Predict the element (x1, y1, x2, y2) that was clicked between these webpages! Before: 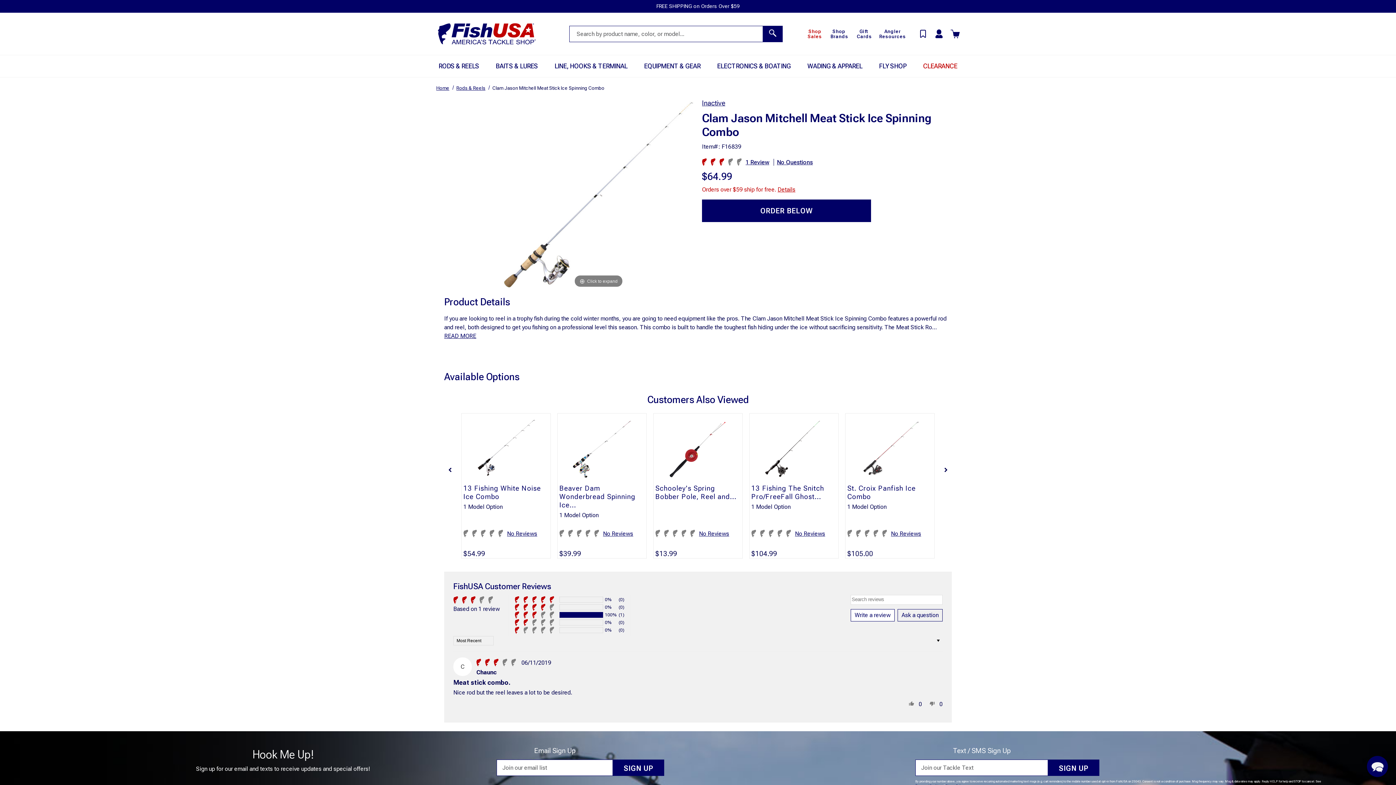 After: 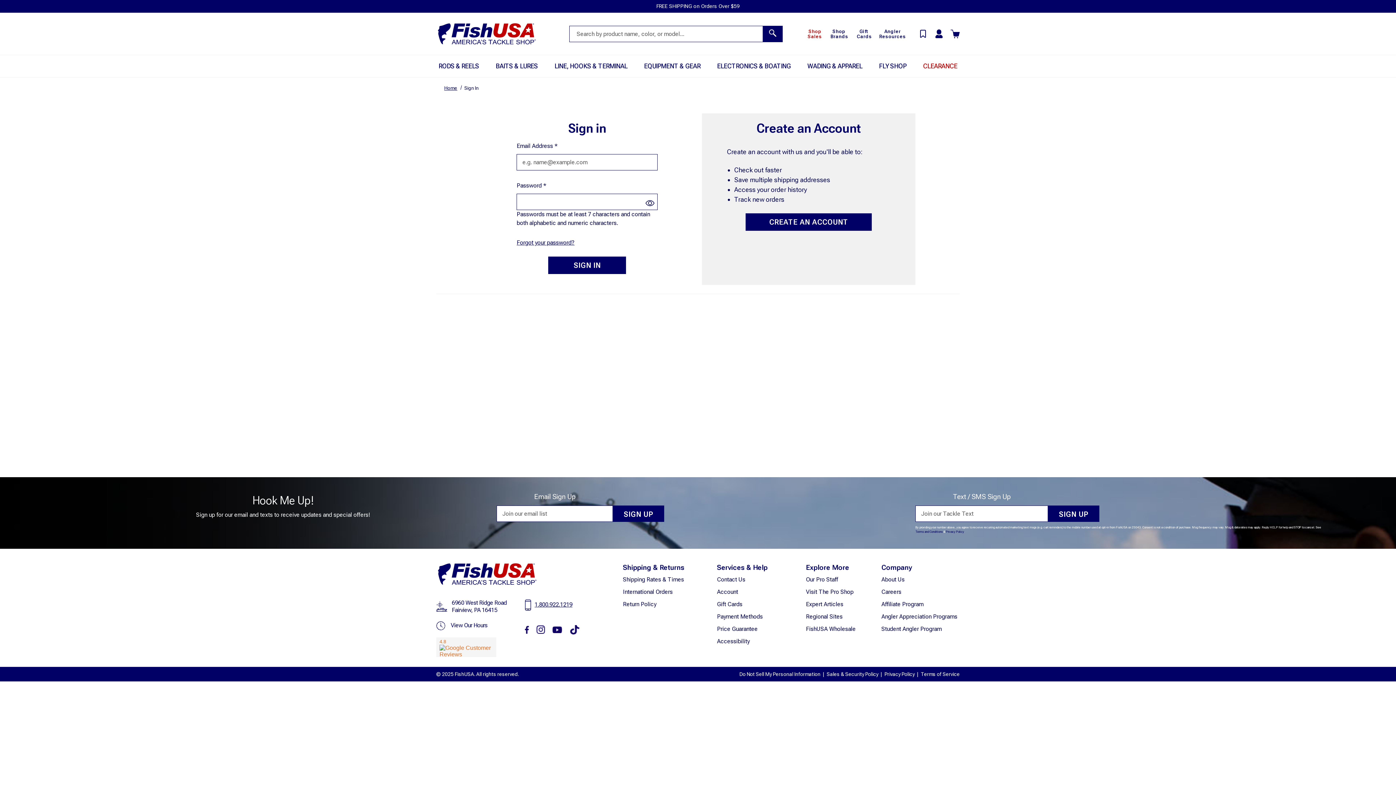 Action: bbox: (934, 12, 943, 54)